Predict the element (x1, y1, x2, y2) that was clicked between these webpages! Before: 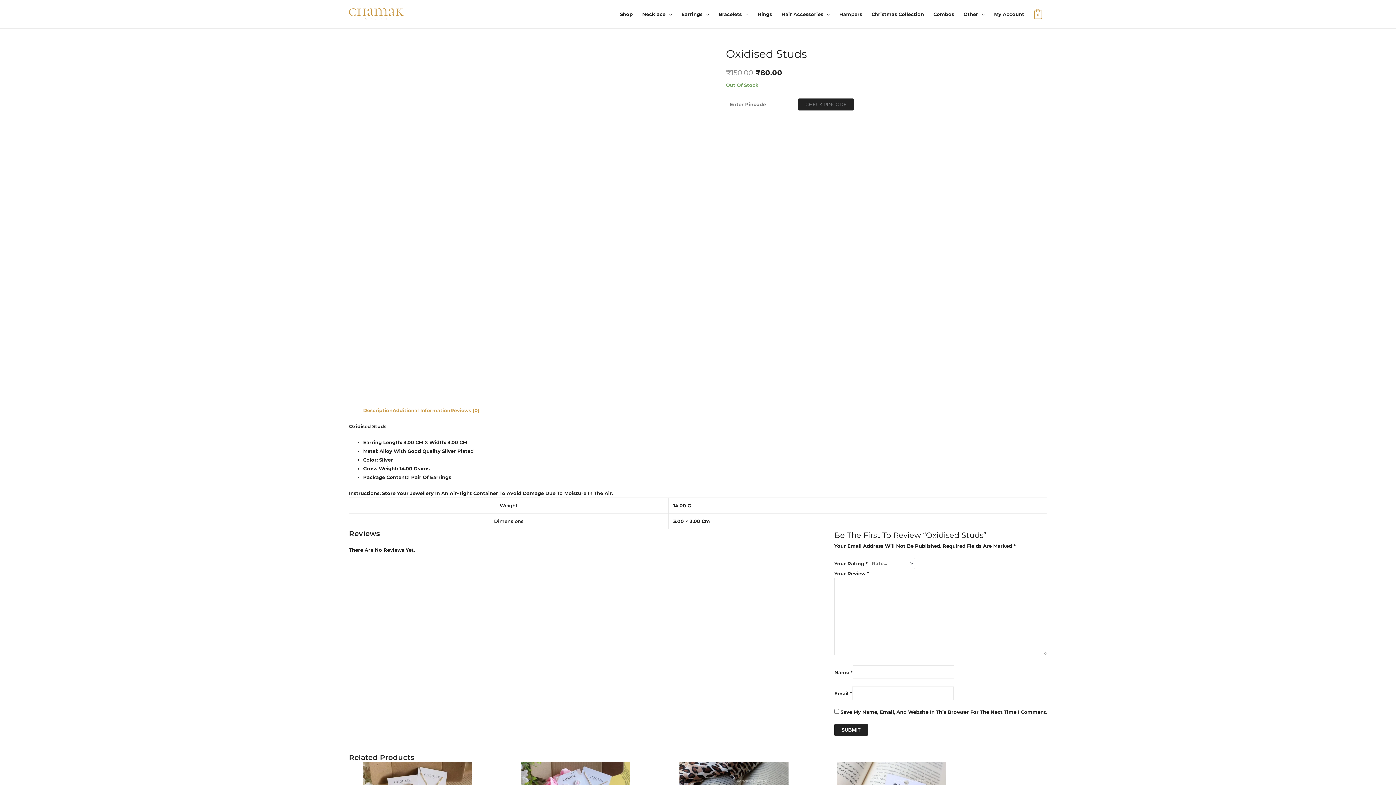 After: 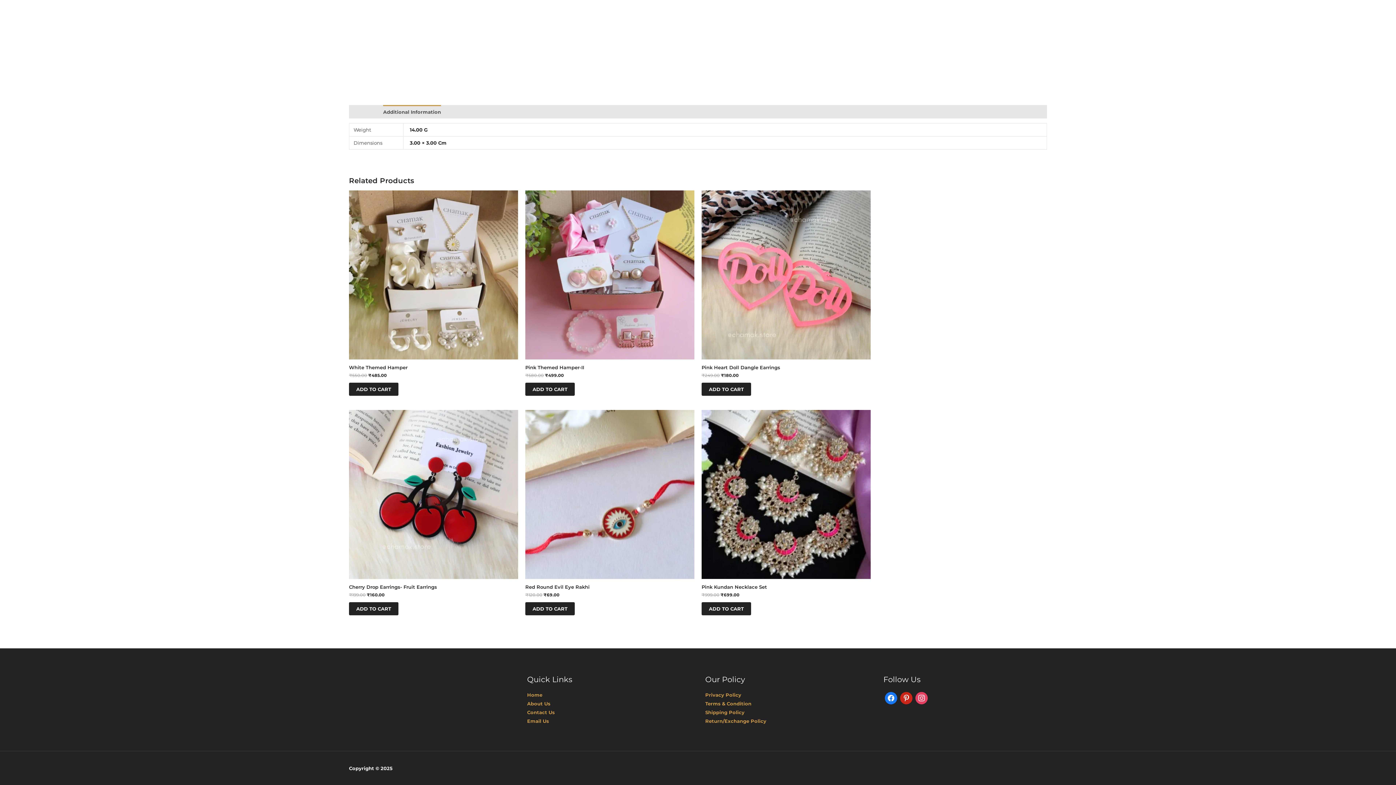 Action: bbox: (392, 407, 450, 413) label: Additional Information